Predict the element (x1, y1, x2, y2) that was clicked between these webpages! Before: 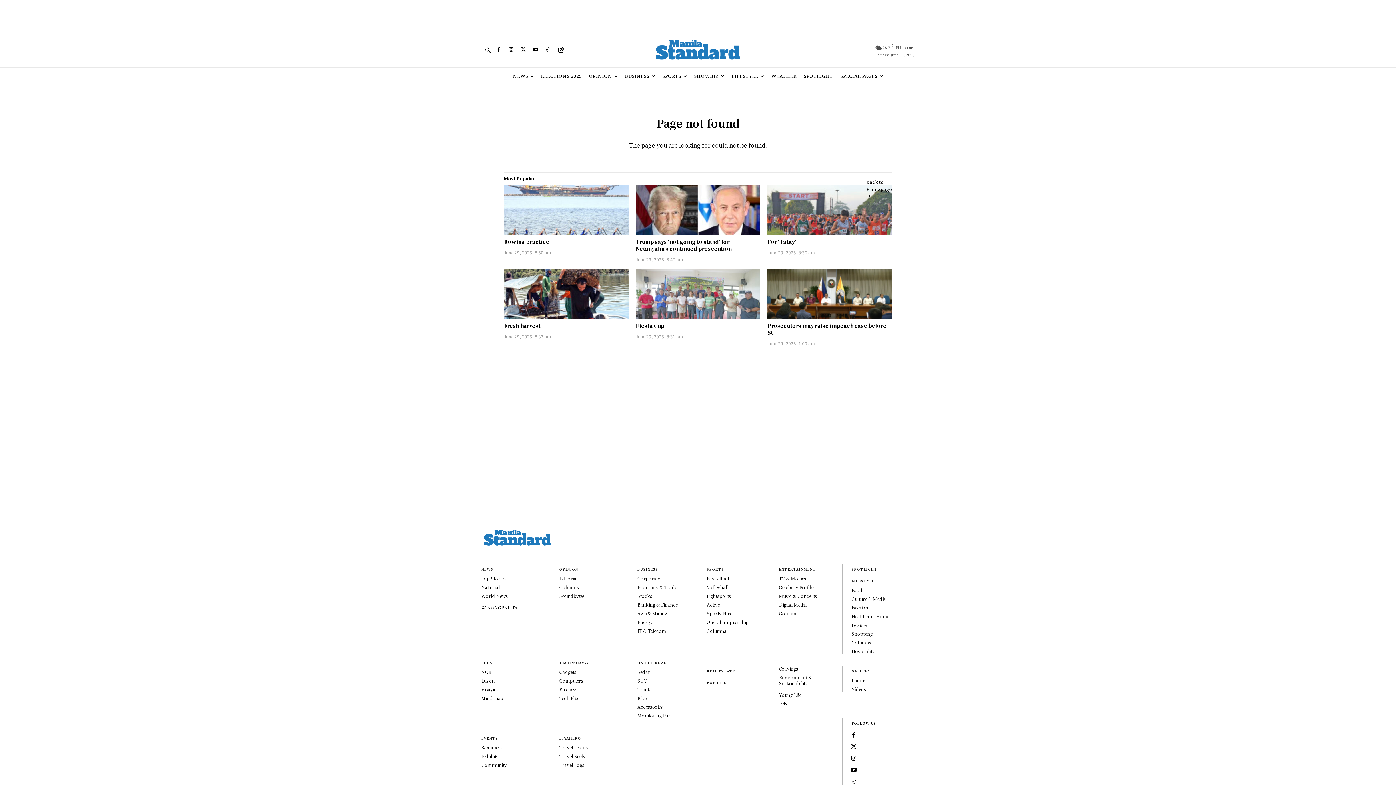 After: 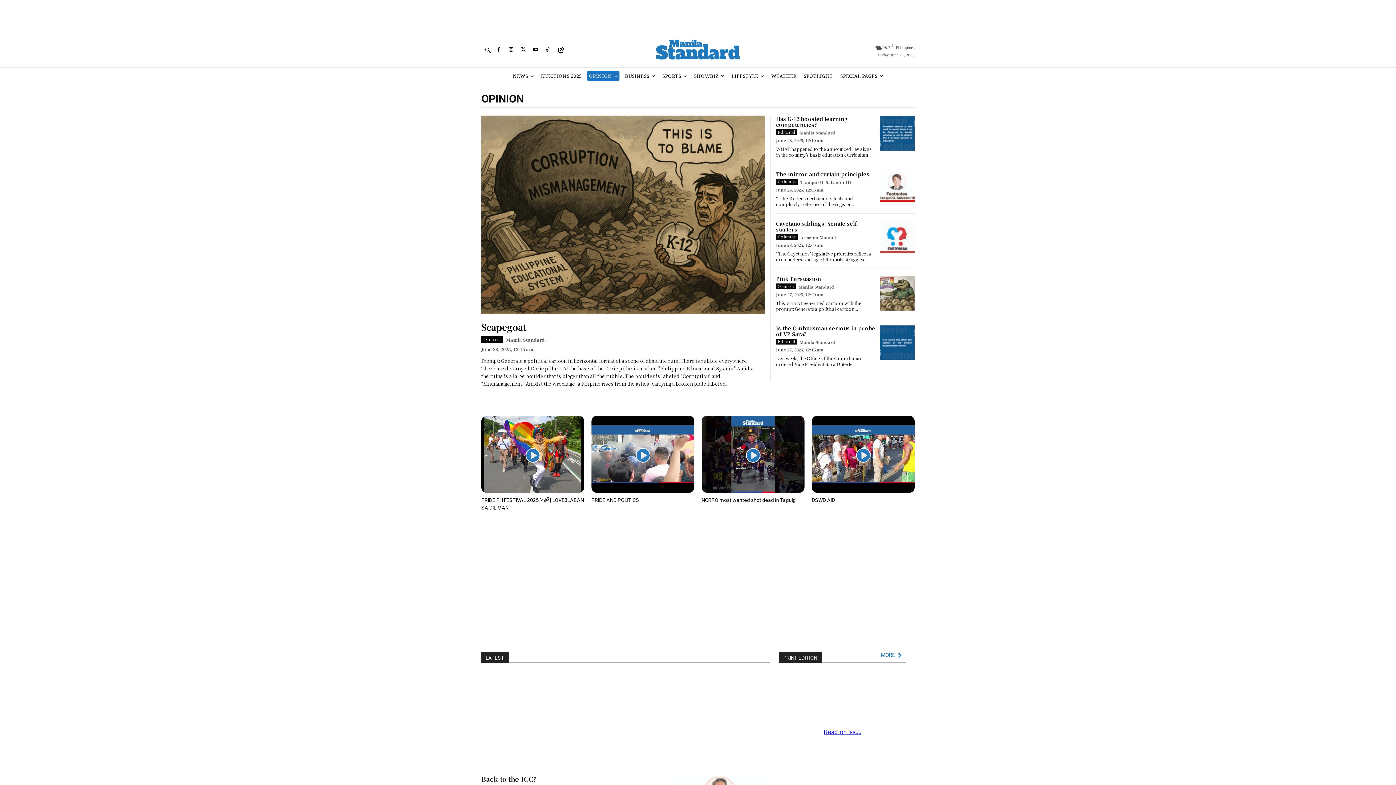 Action: label: OPINION bbox: (587, 71, 619, 81)